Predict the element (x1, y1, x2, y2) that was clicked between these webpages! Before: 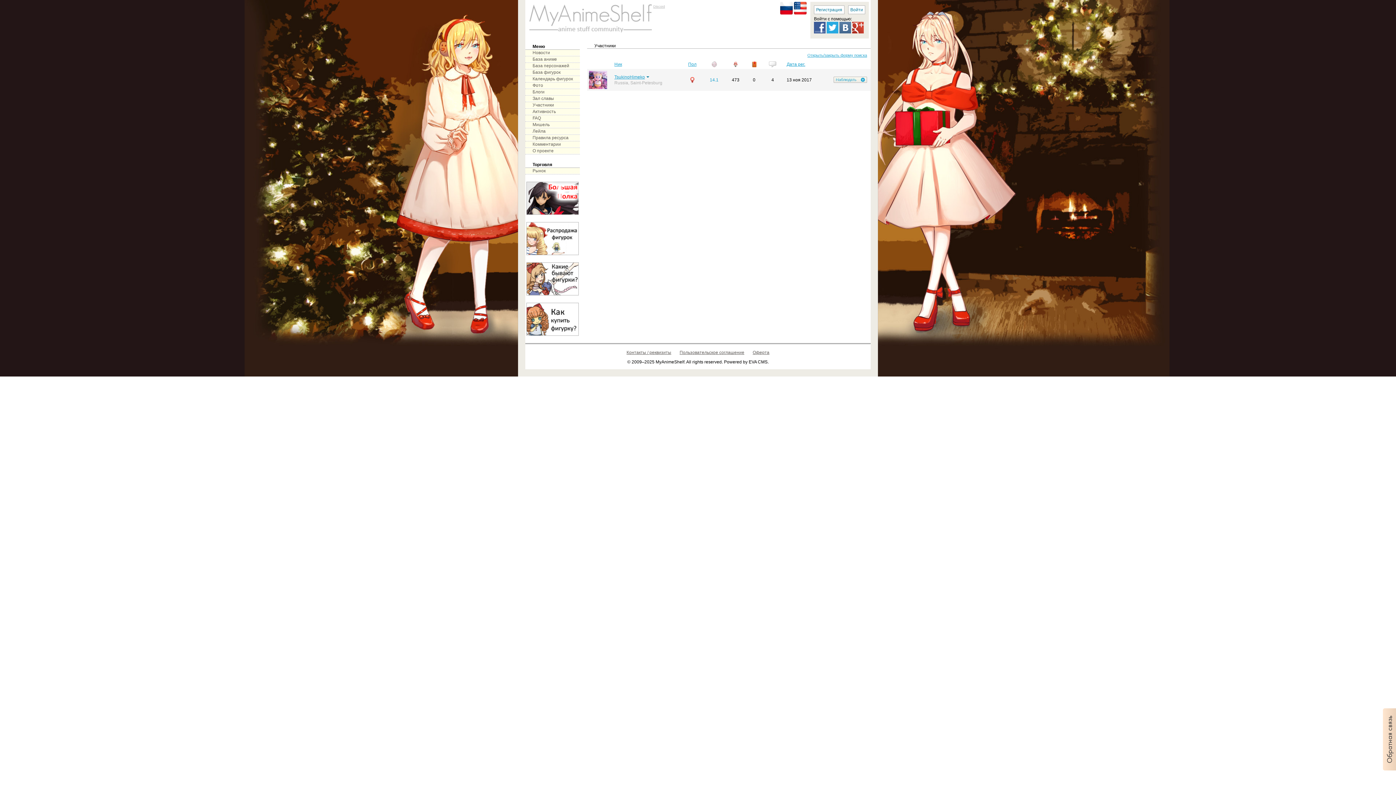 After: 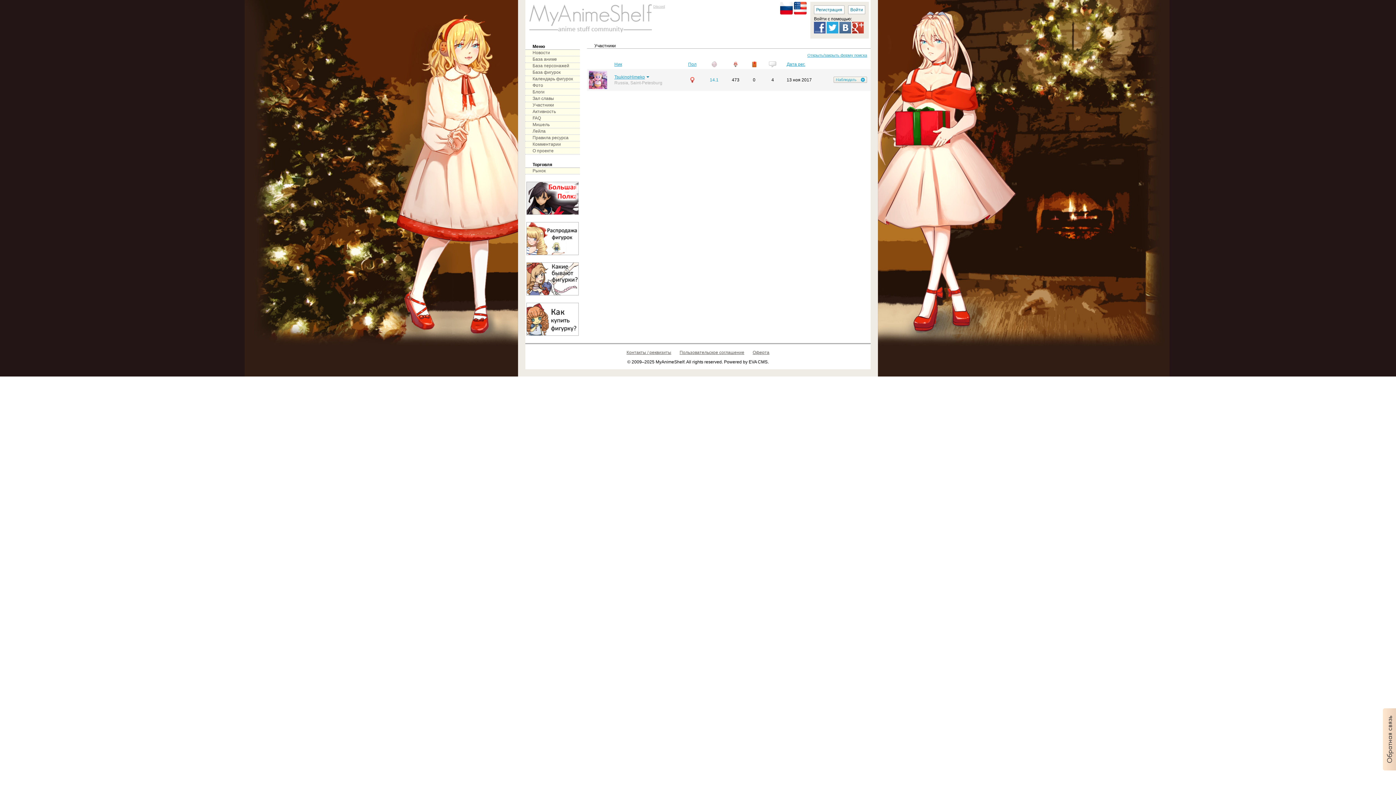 Action: label: Дата рег. bbox: (786, 61, 805, 66)